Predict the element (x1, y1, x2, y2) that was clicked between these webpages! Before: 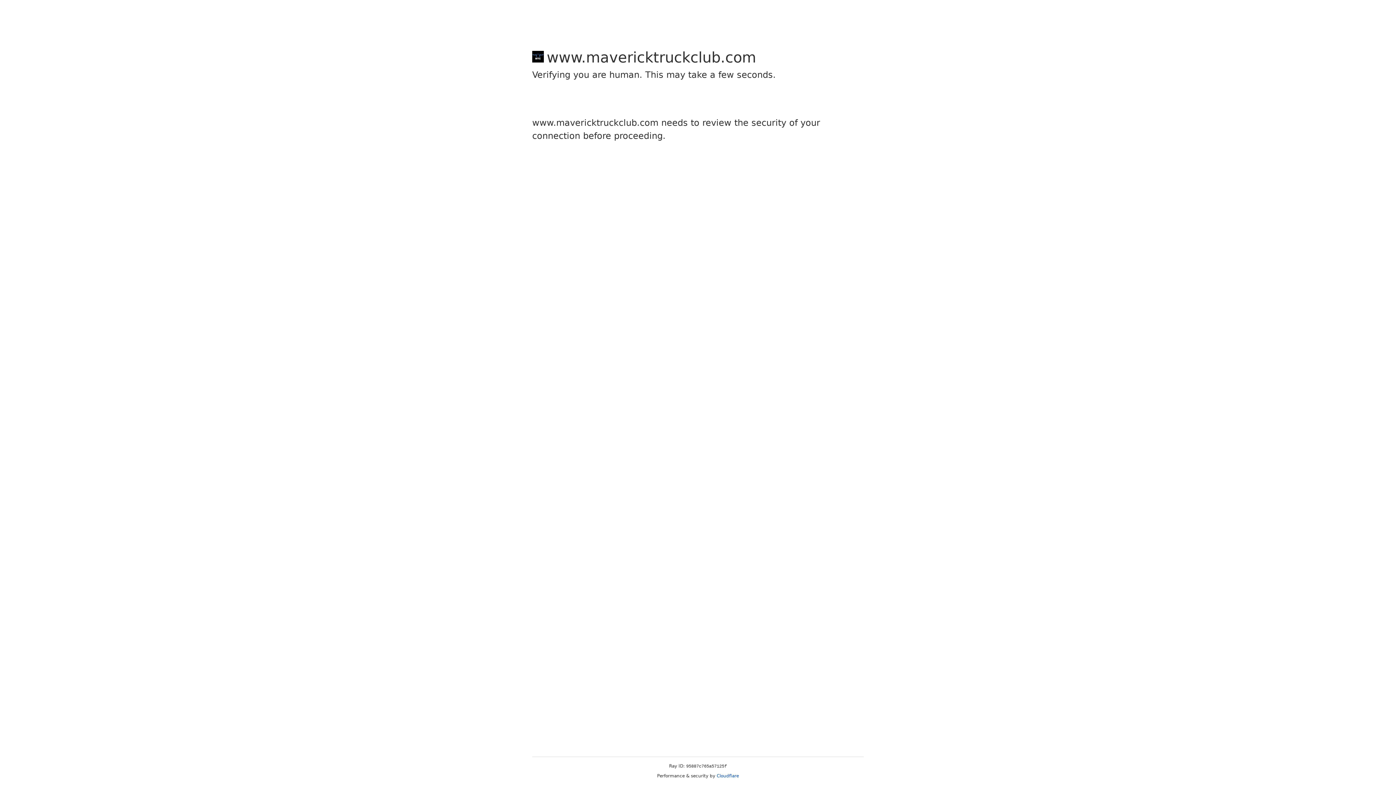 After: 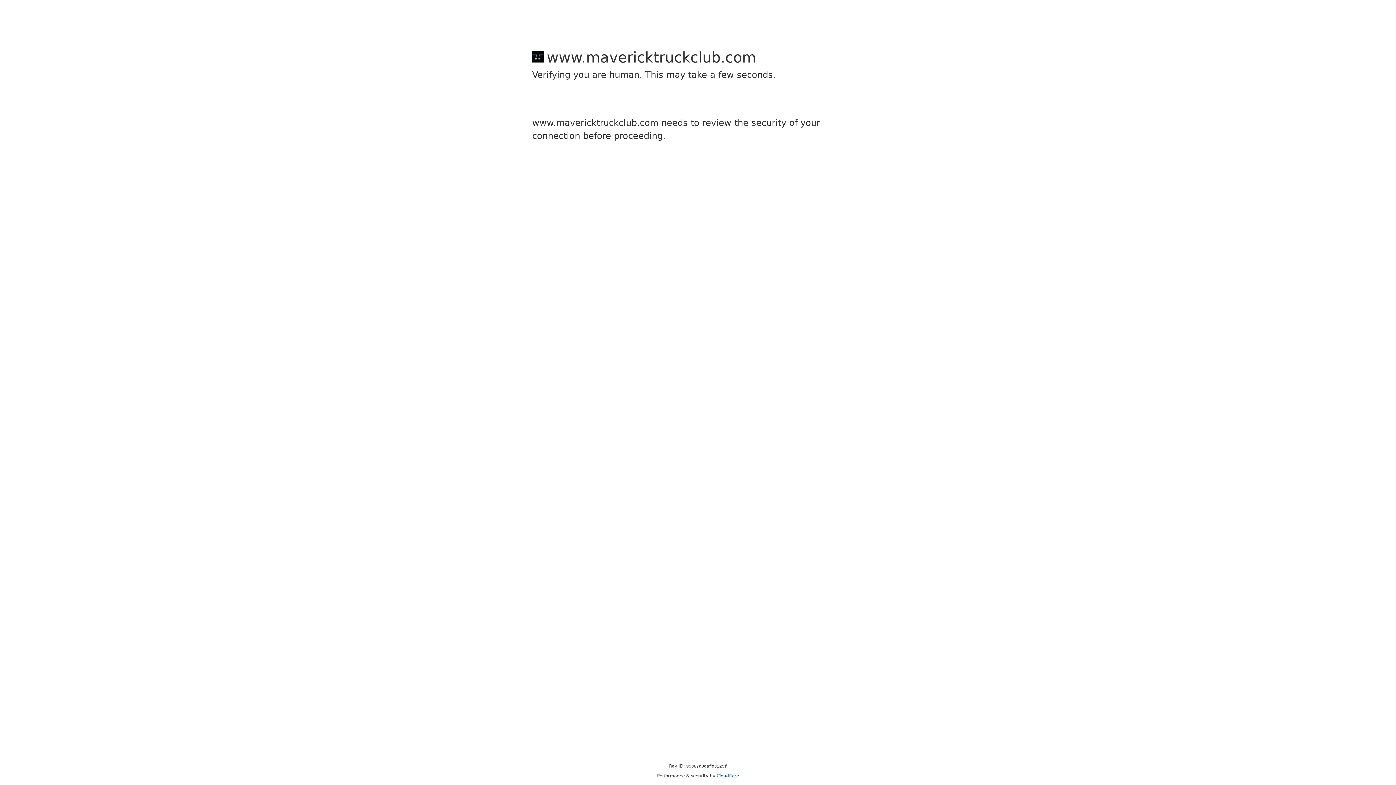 Action: bbox: (716, 773, 739, 778) label: Cloudflare